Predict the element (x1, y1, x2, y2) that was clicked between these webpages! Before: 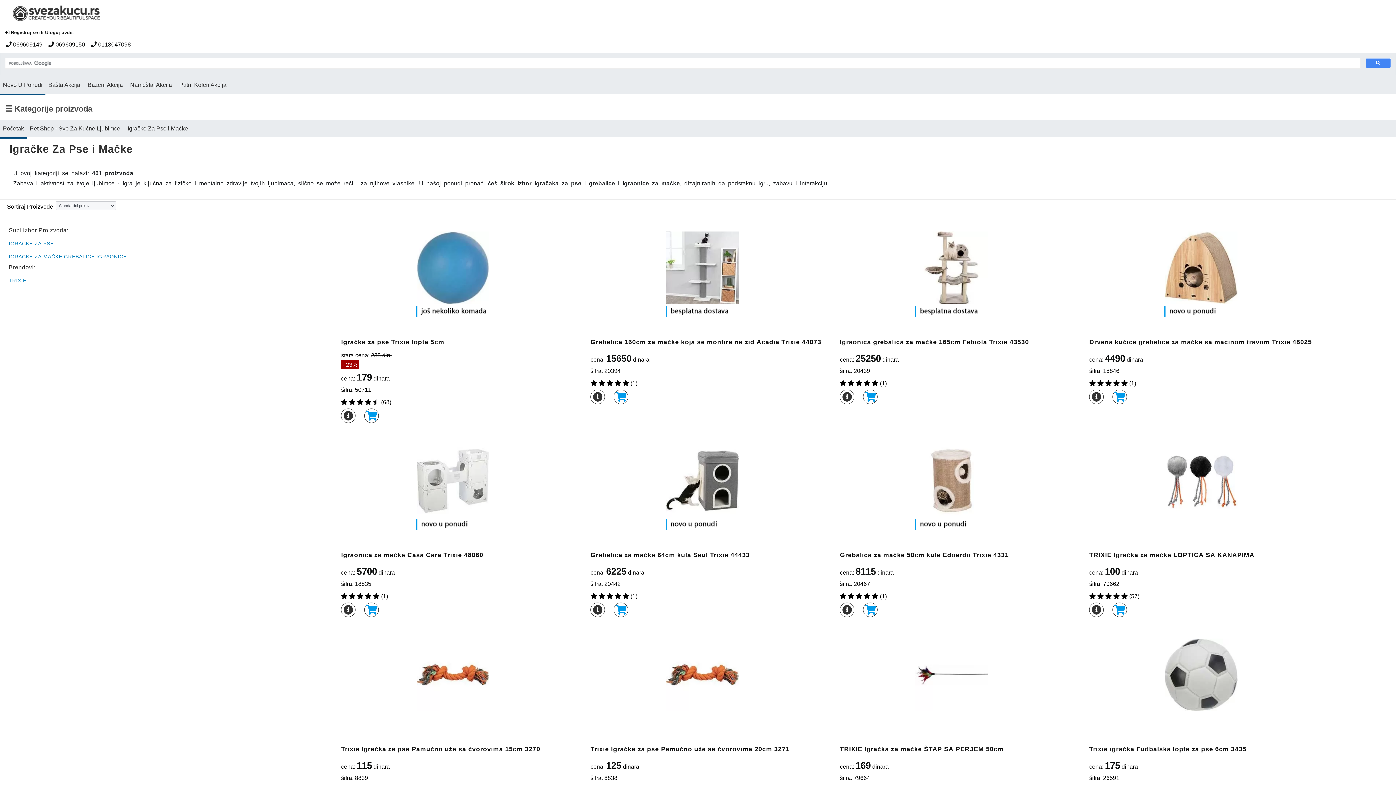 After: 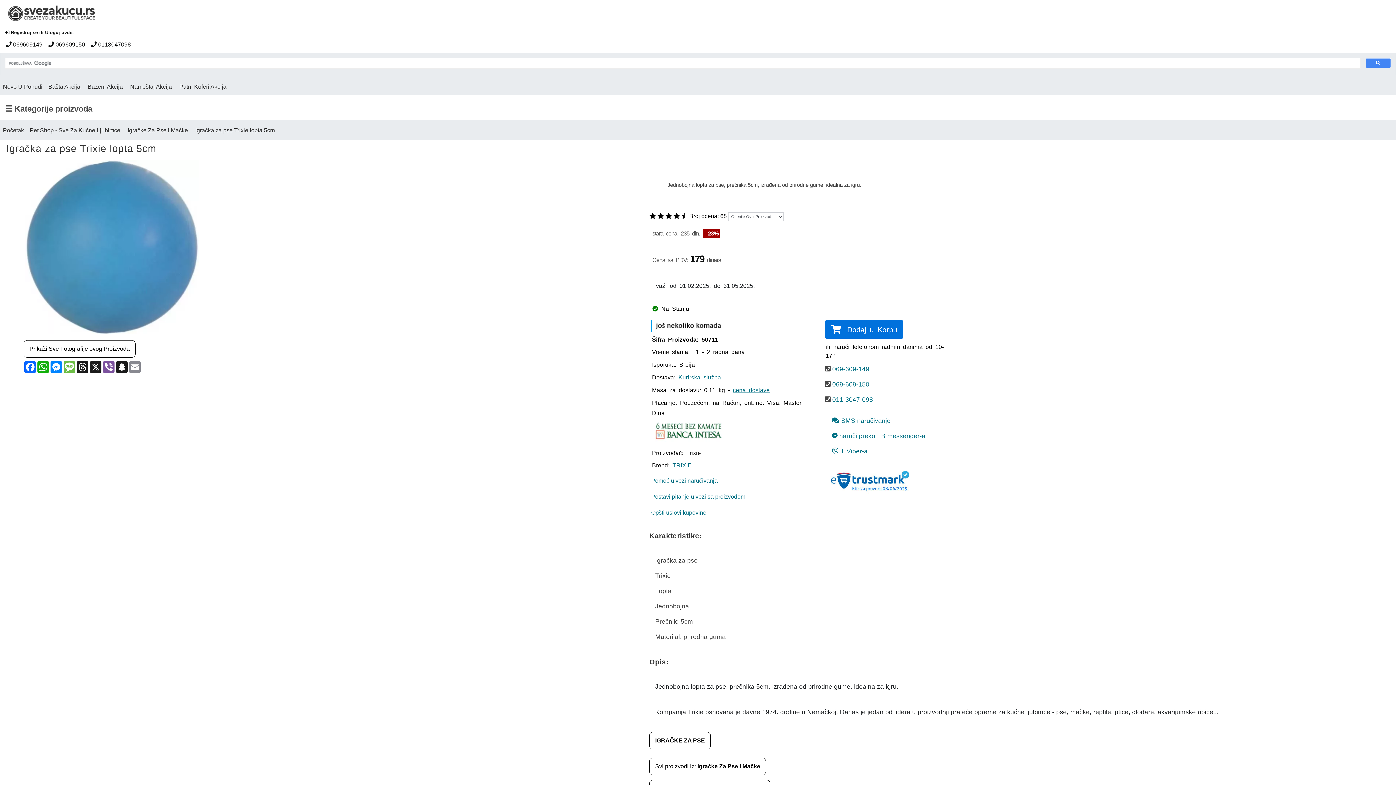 Action: bbox: (341, 408, 355, 423) label: Više informacija